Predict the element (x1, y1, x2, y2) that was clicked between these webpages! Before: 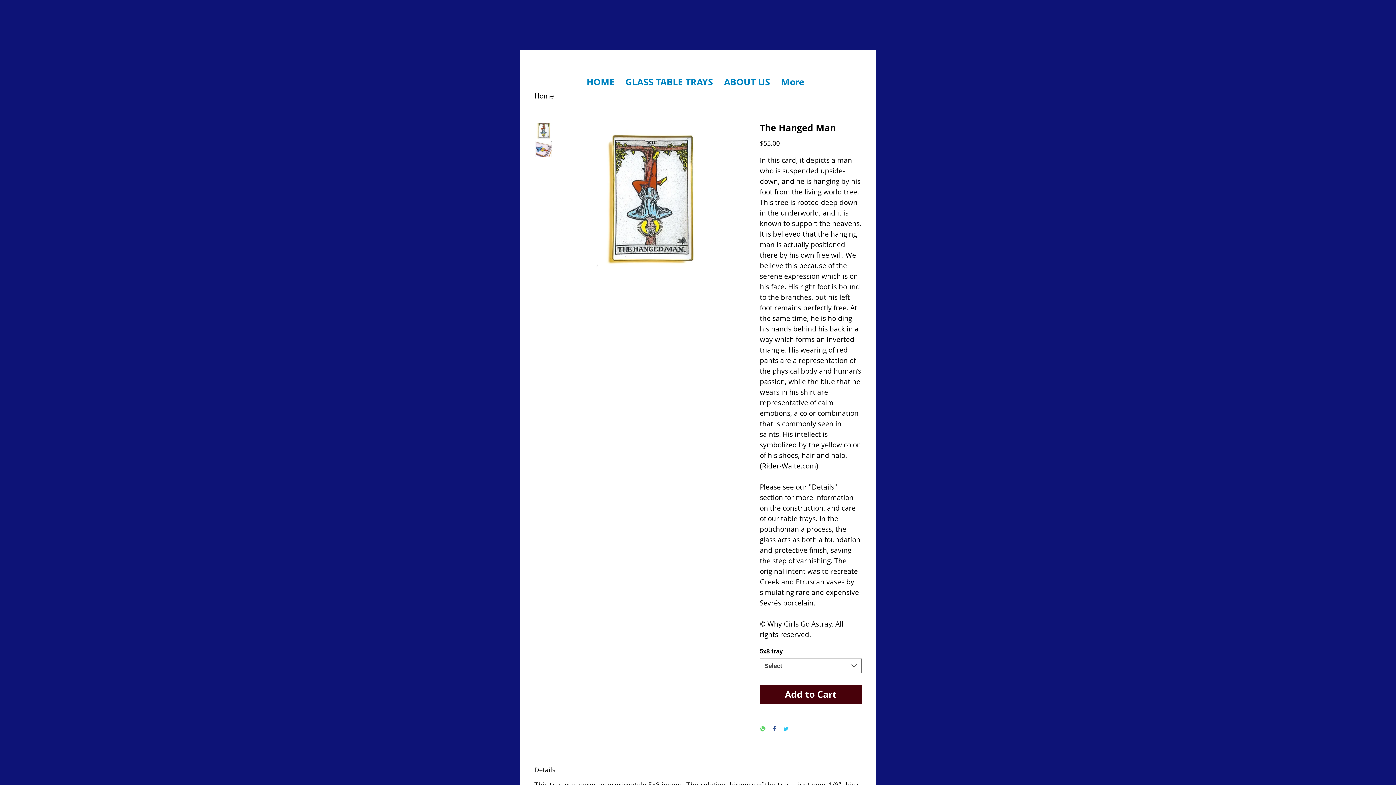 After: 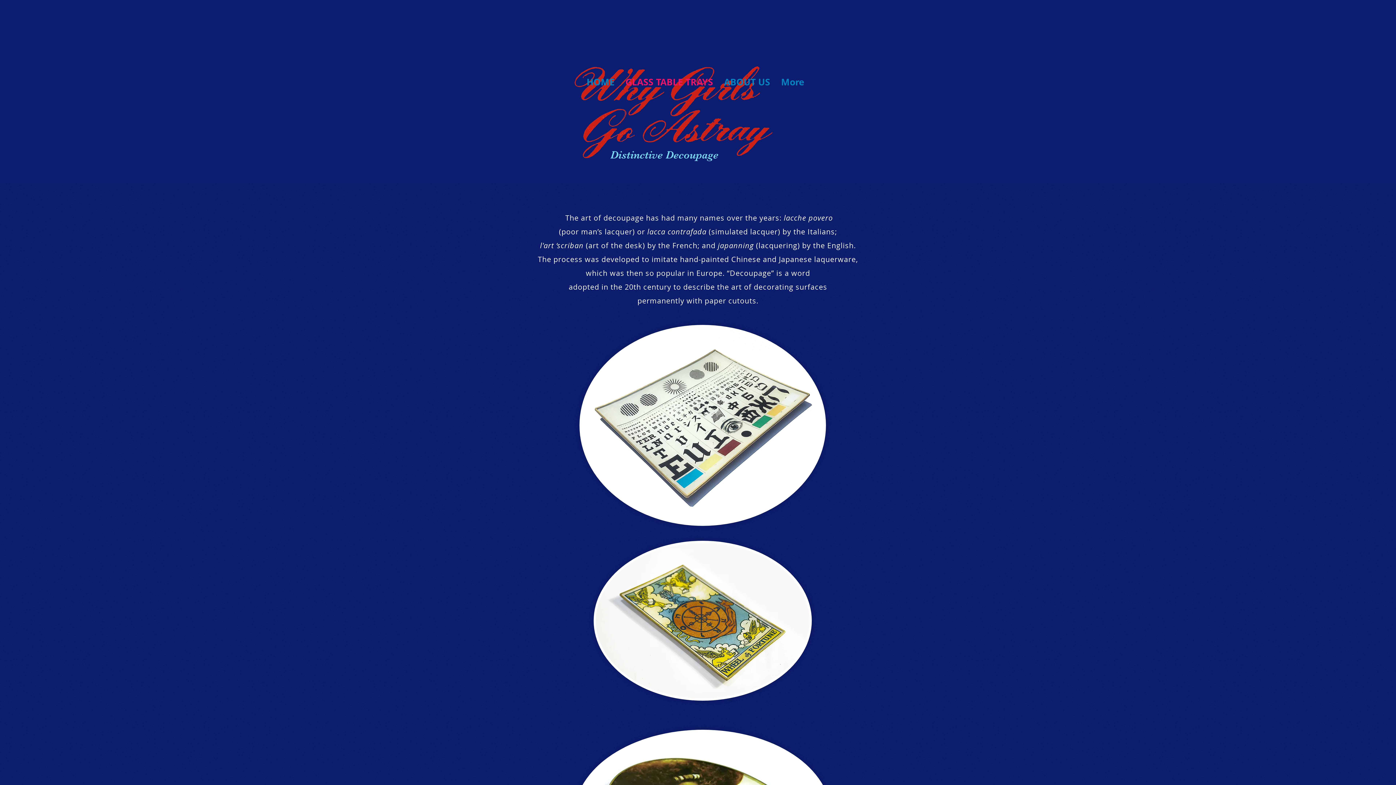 Action: bbox: (620, 59, 718, 104) label: GLASS TABLE TRAYS